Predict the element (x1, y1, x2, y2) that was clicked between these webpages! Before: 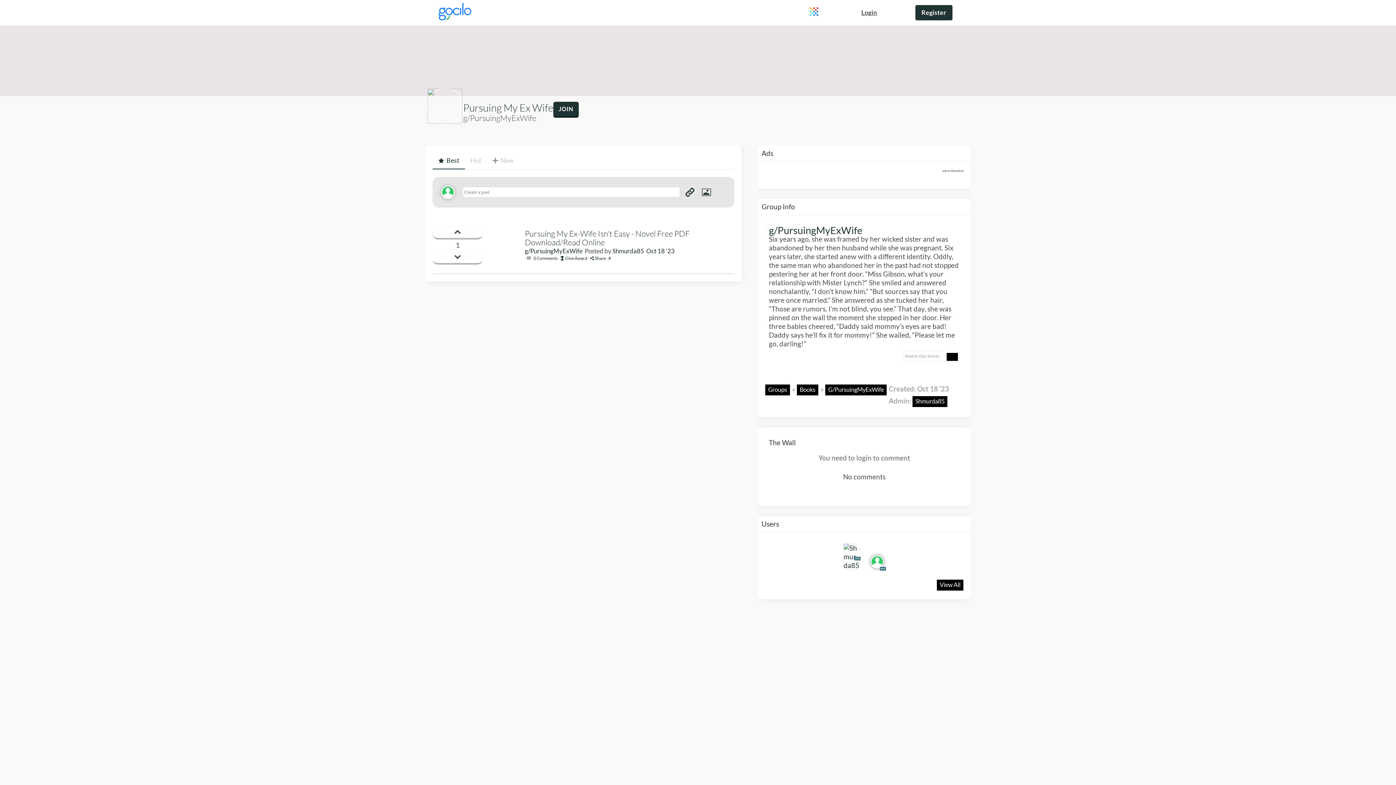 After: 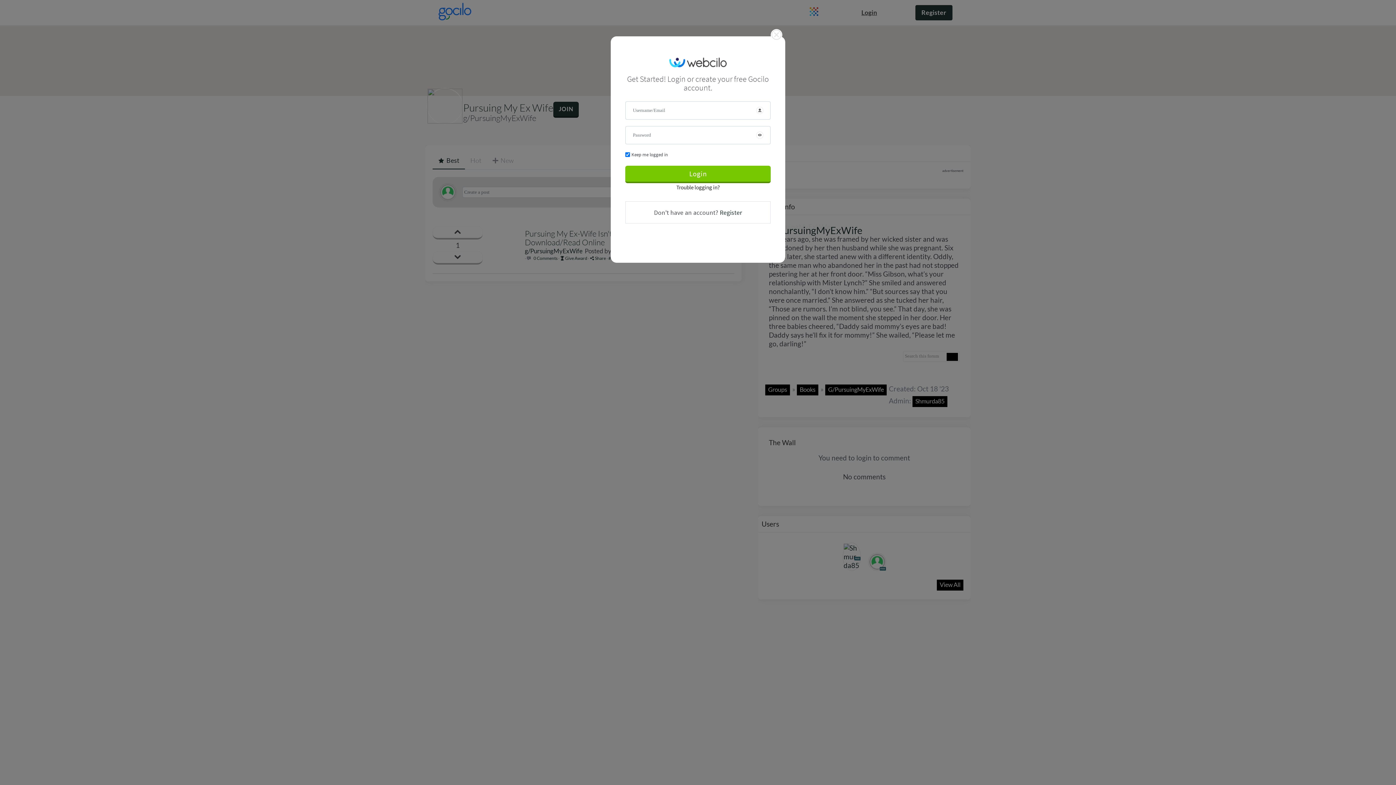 Action: label: Register bbox: (915, 5, 952, 20)